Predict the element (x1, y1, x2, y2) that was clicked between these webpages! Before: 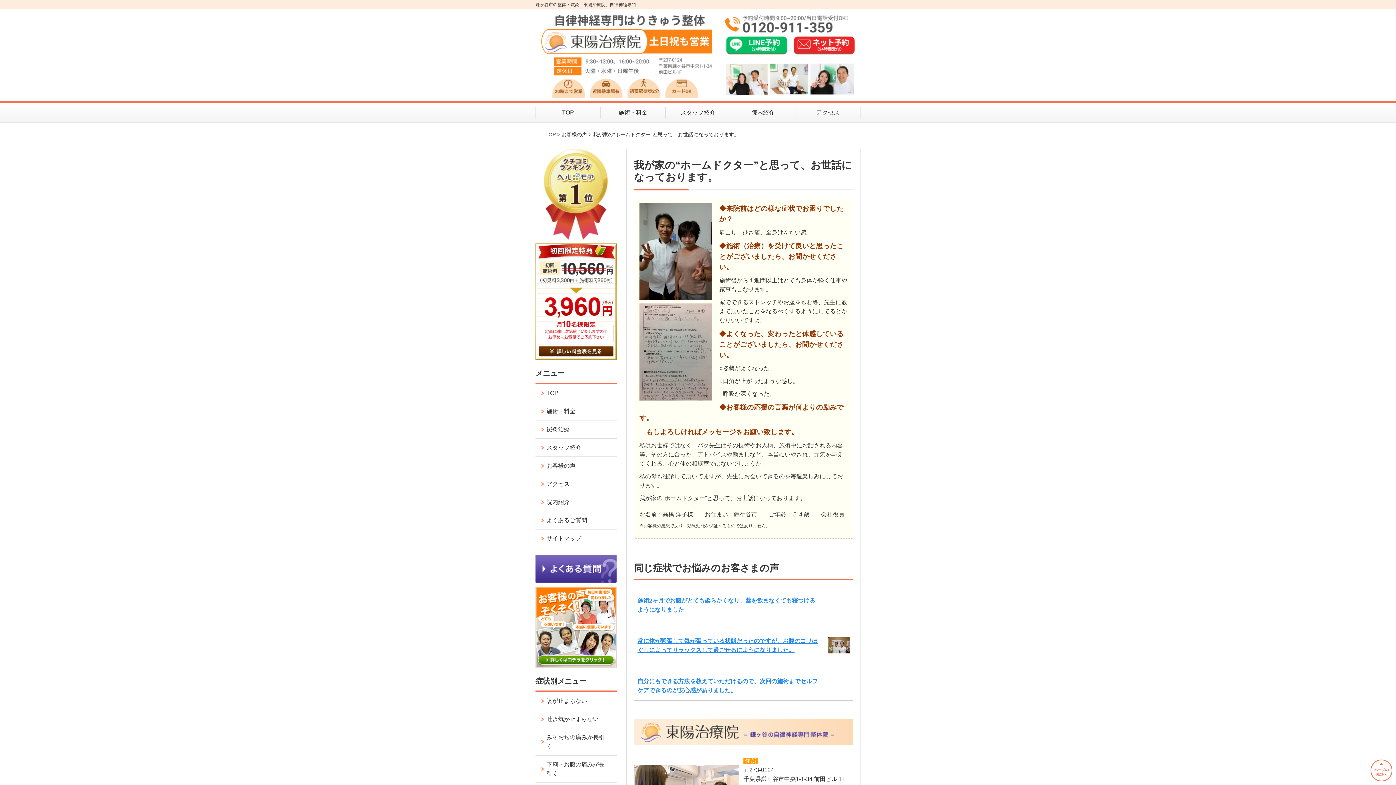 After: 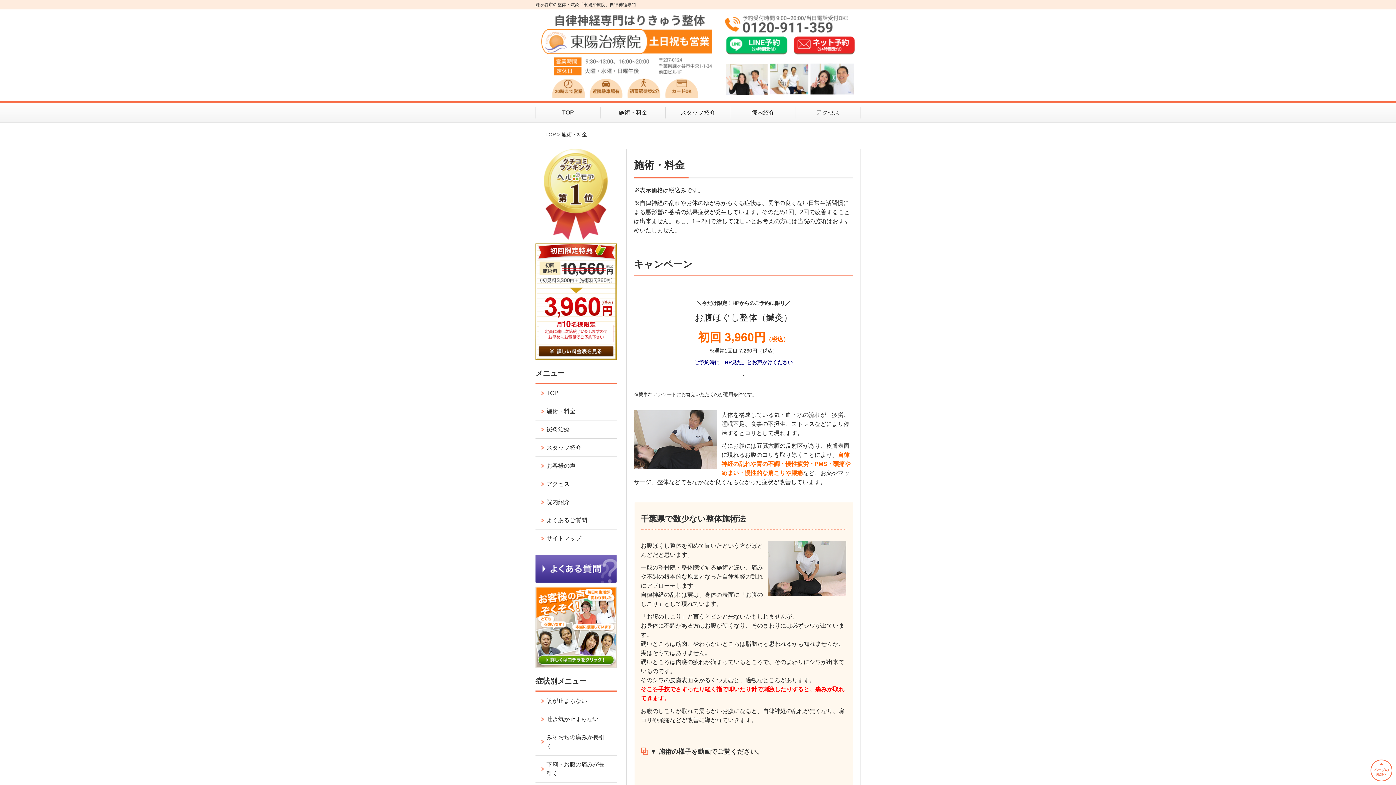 Action: label: 施術・料金 bbox: (535, 402, 616, 420)